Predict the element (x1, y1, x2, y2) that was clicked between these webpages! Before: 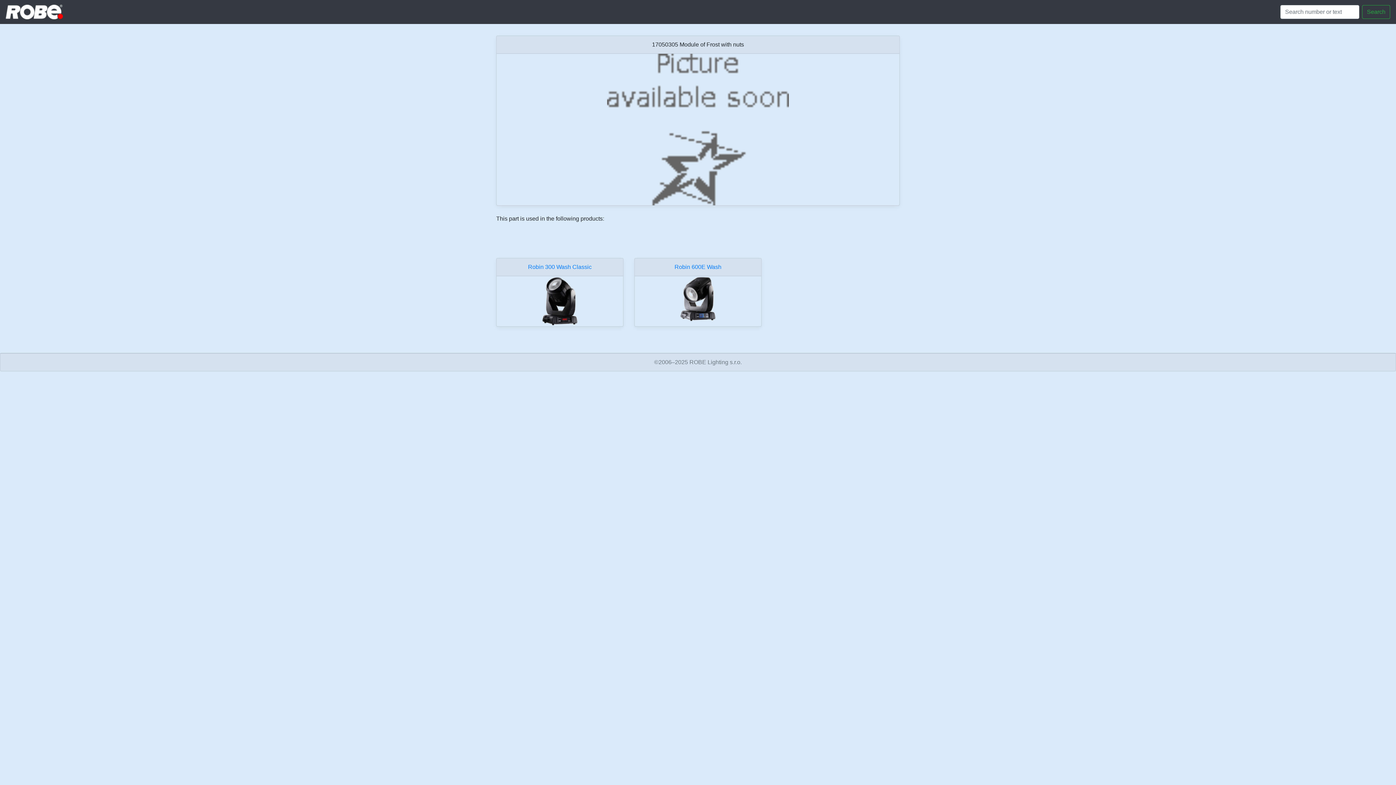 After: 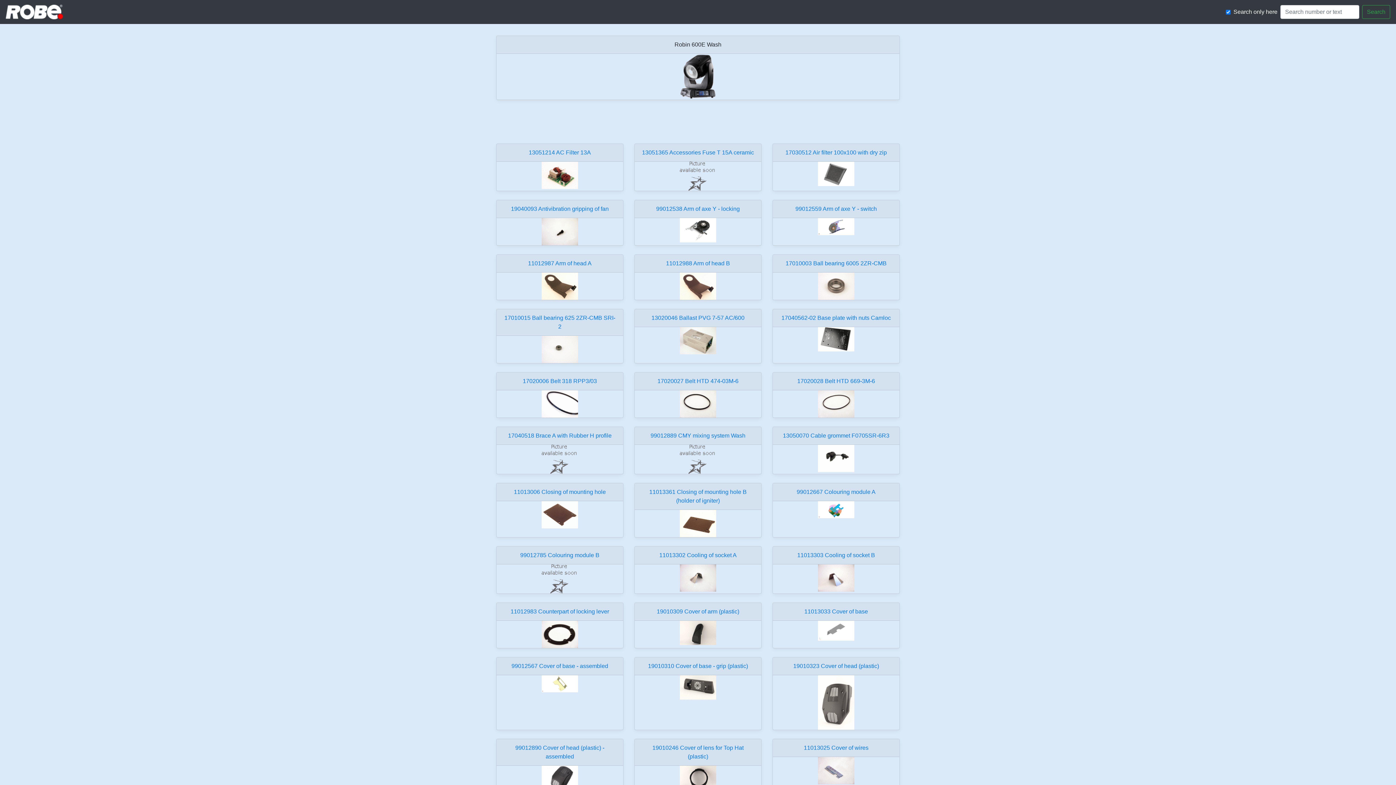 Action: bbox: (680, 276, 716, 322)